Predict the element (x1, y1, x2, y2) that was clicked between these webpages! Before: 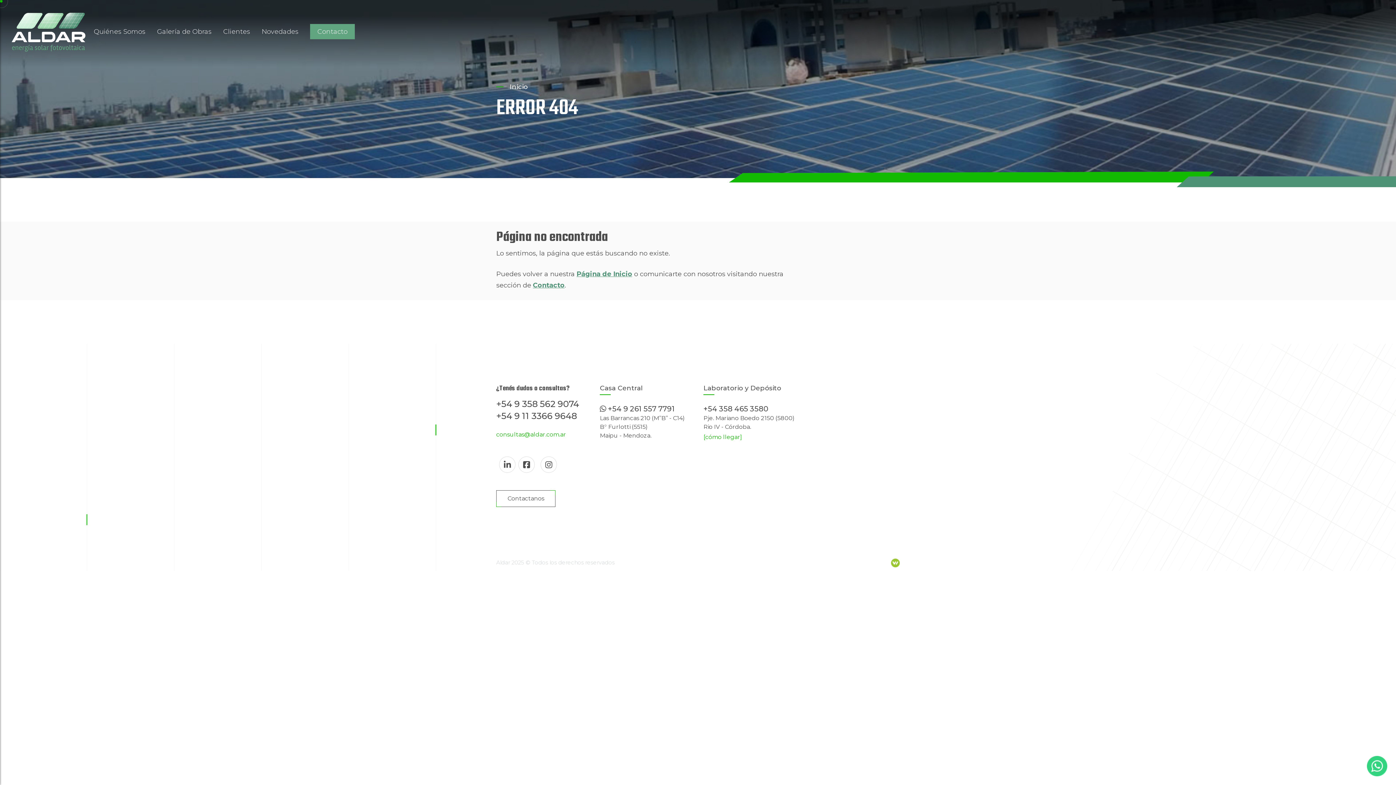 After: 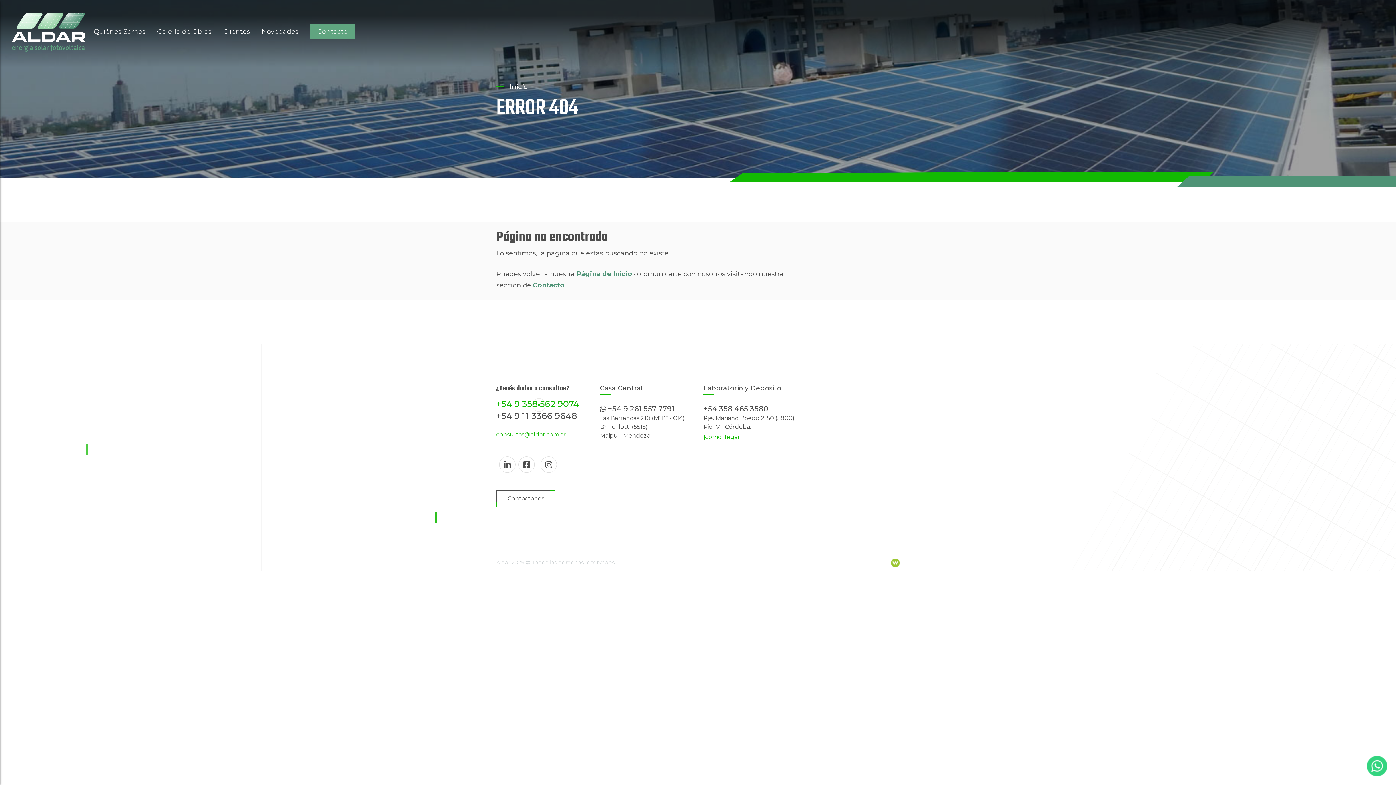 Action: bbox: (496, 398, 579, 409) label: +54 9 358 562 9074